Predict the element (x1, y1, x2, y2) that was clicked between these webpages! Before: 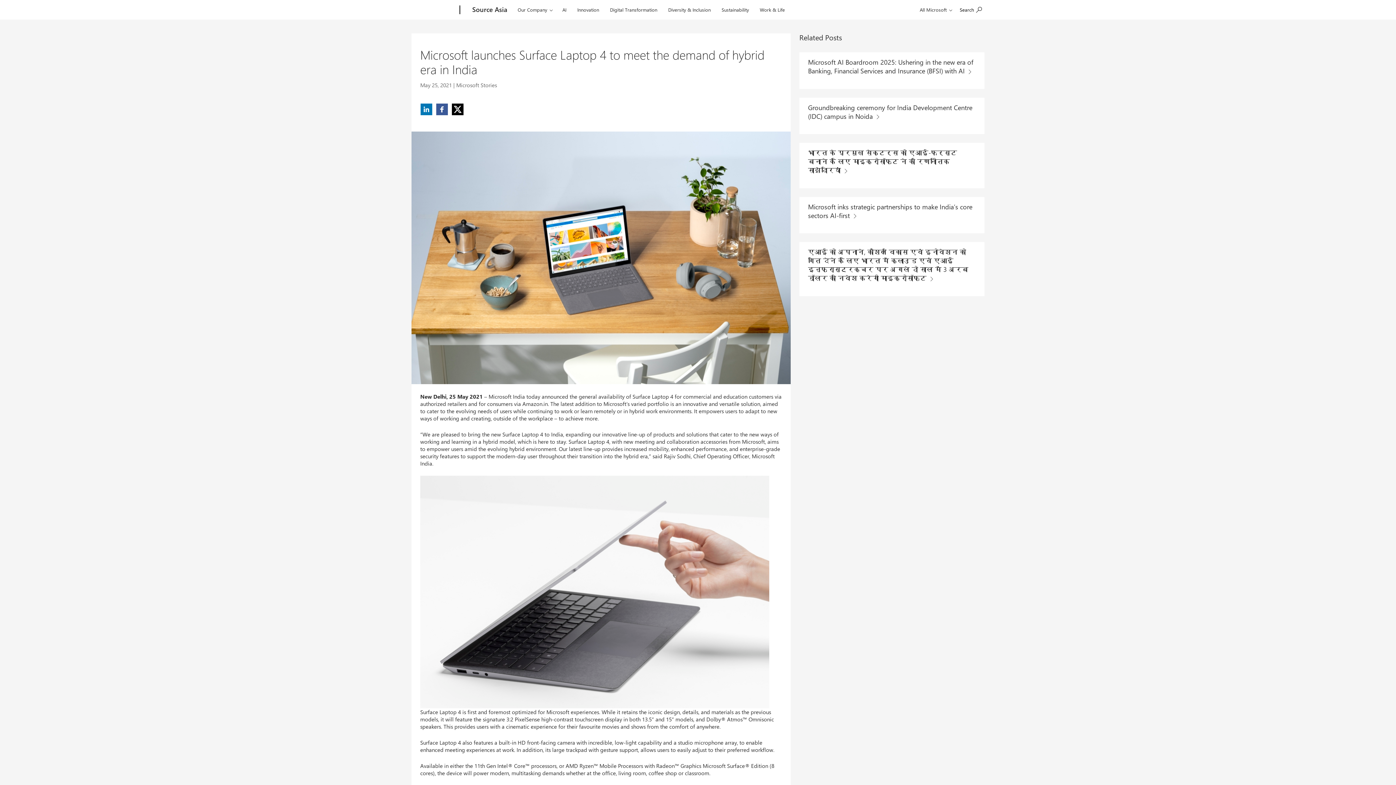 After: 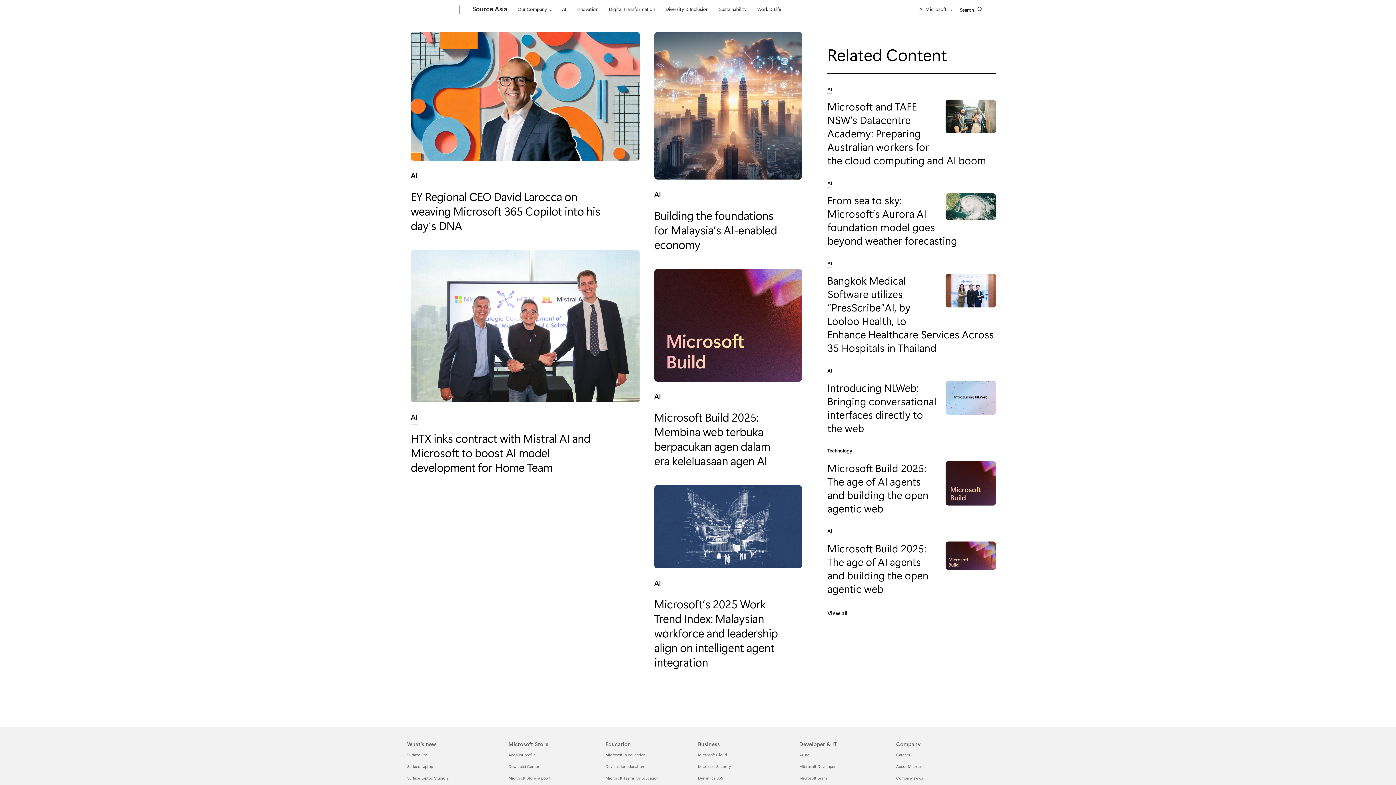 Action: label: AI bbox: (559, 0, 569, 17)